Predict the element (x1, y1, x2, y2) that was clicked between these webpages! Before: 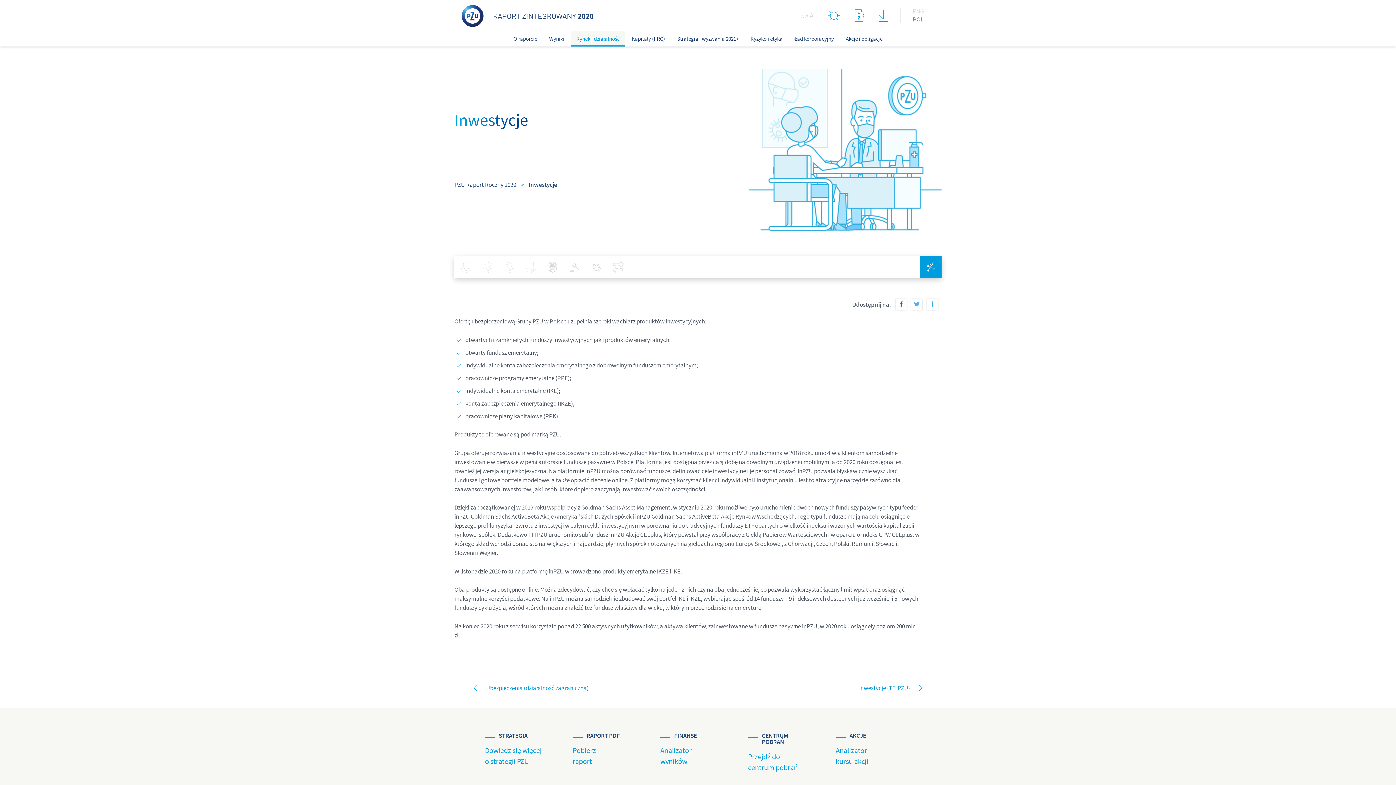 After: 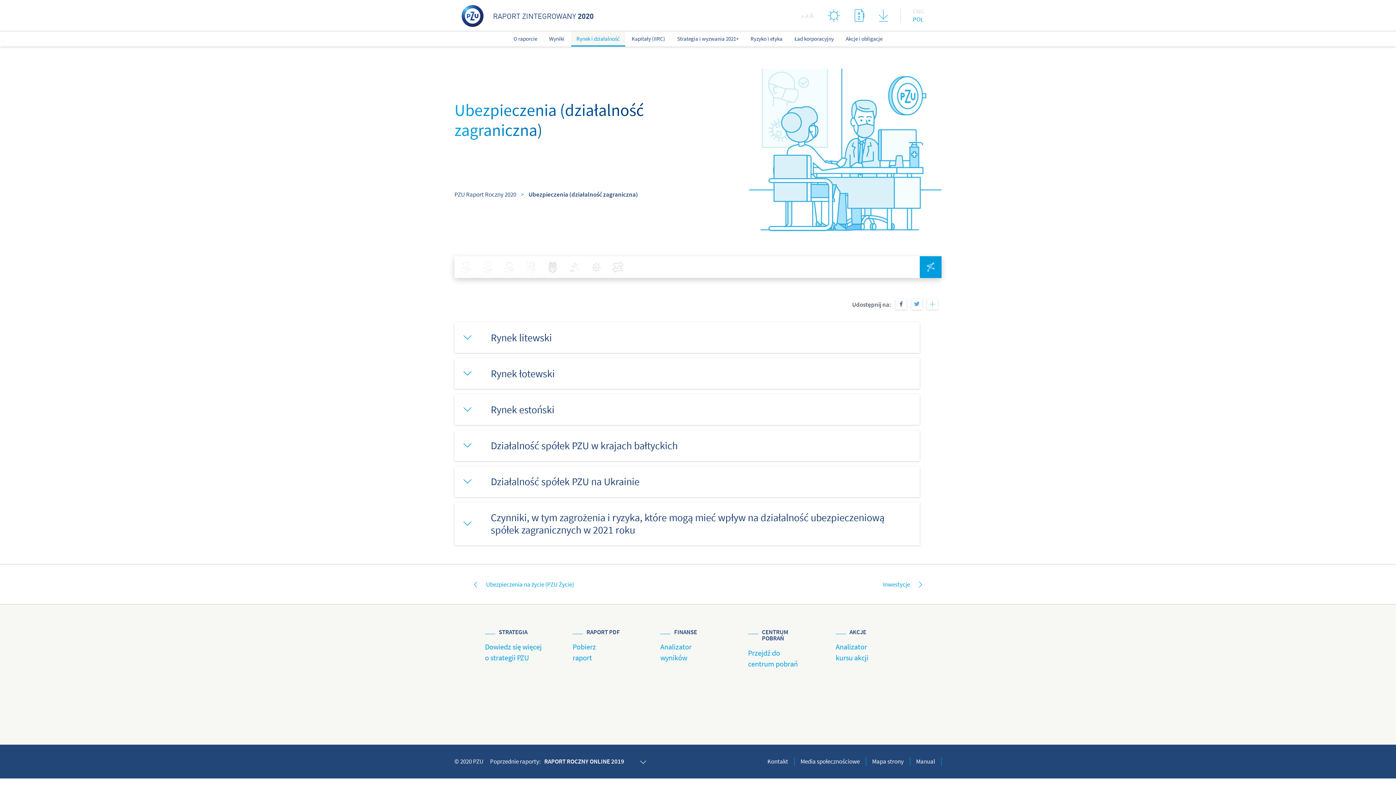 Action: bbox: (472, 683, 698, 692) label: Ubezpieczenia (działalność zagraniczna)